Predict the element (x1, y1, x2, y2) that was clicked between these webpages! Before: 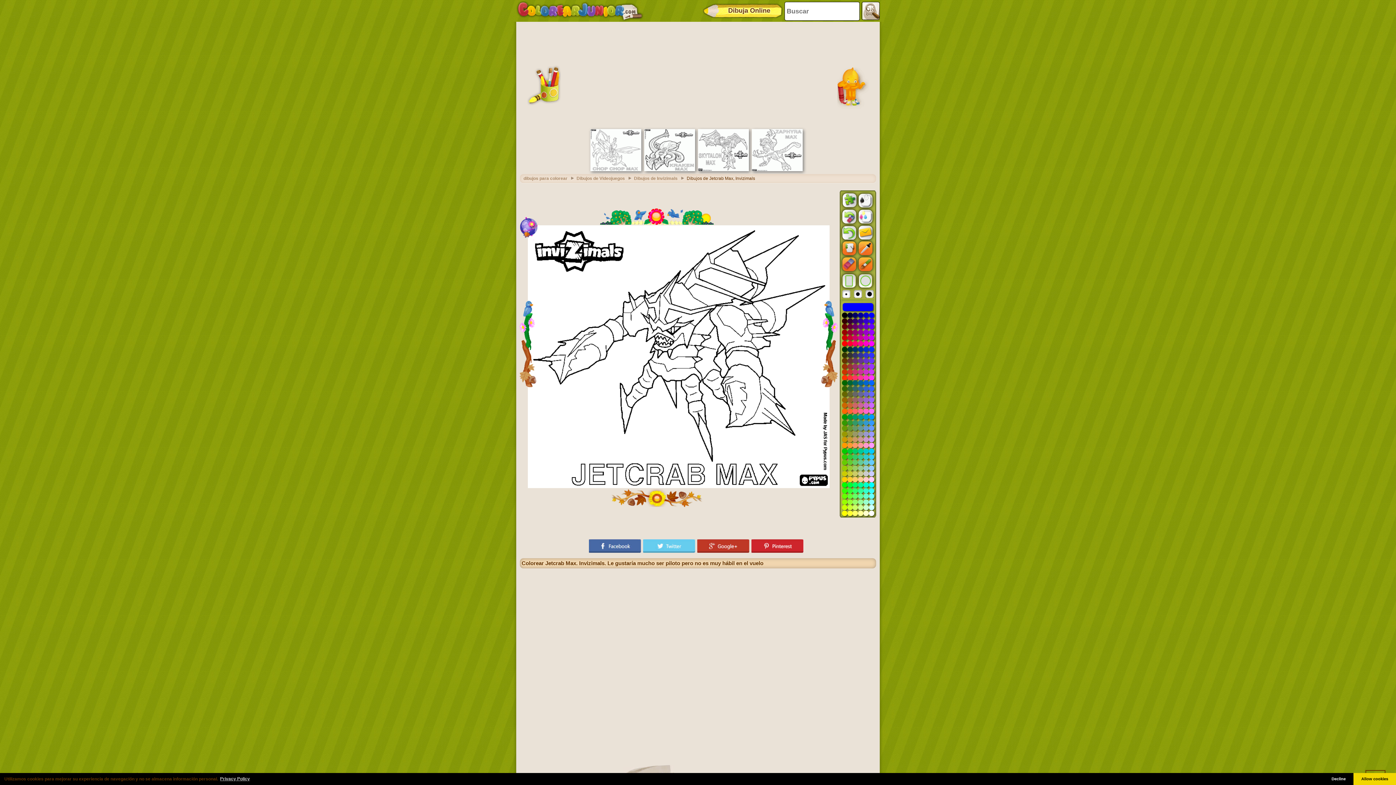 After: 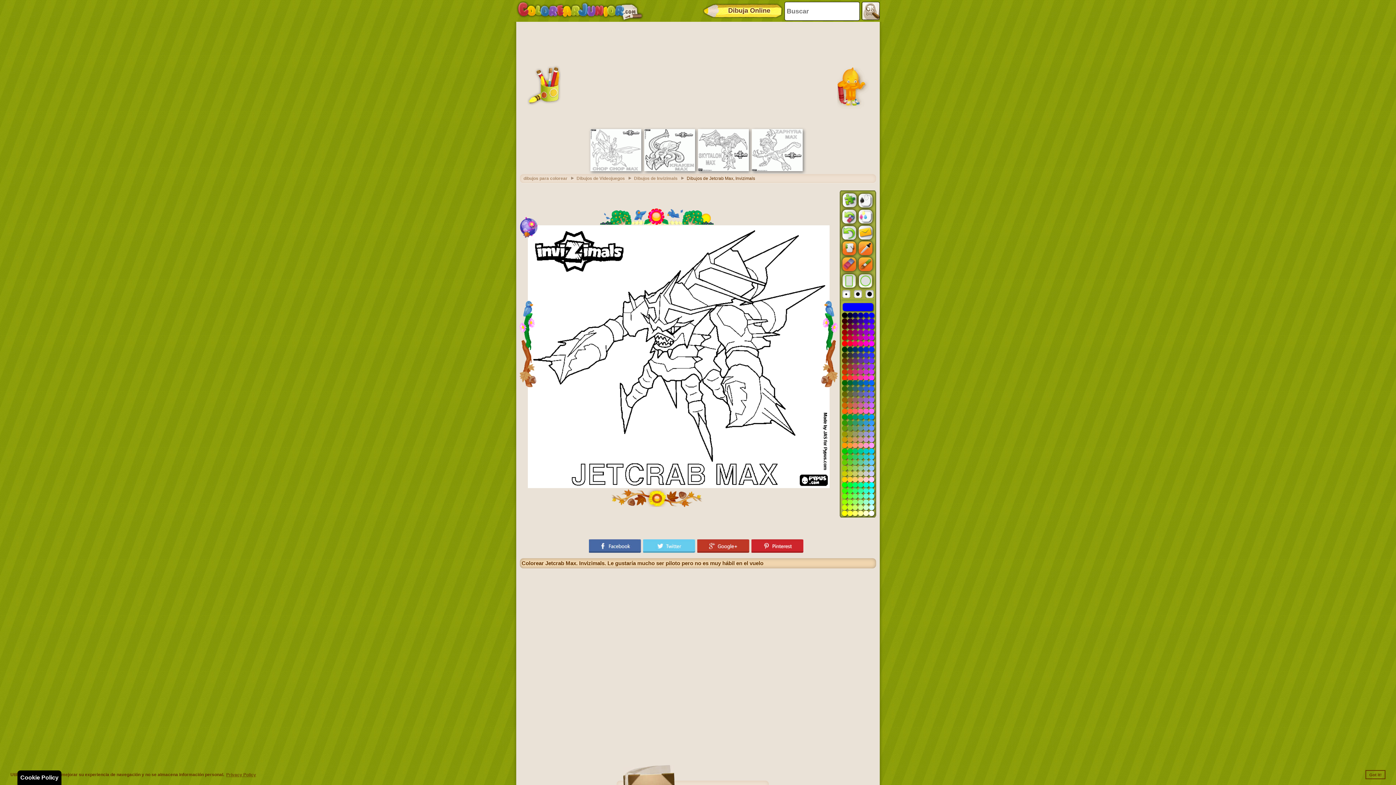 Action: bbox: (1353, 773, 1396, 785) label: allow cookies